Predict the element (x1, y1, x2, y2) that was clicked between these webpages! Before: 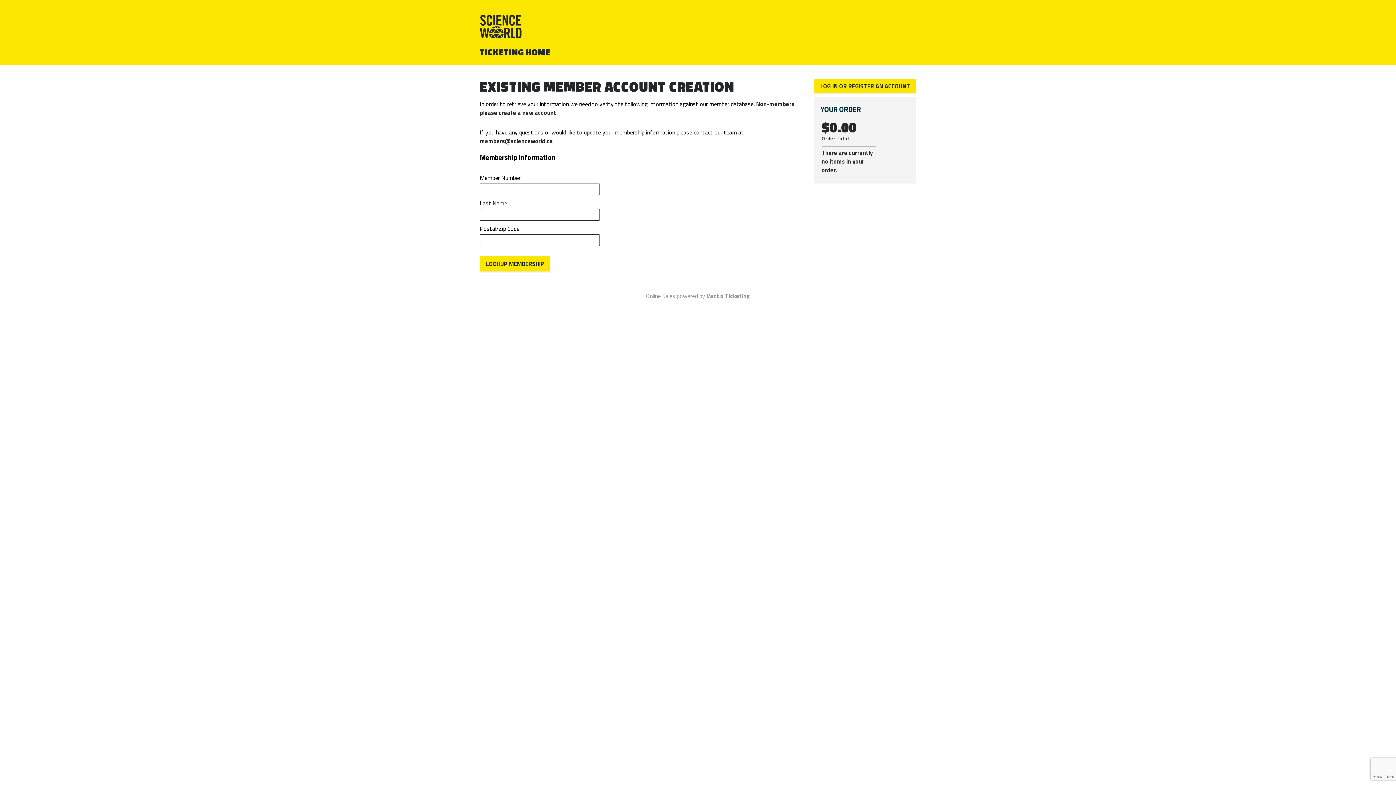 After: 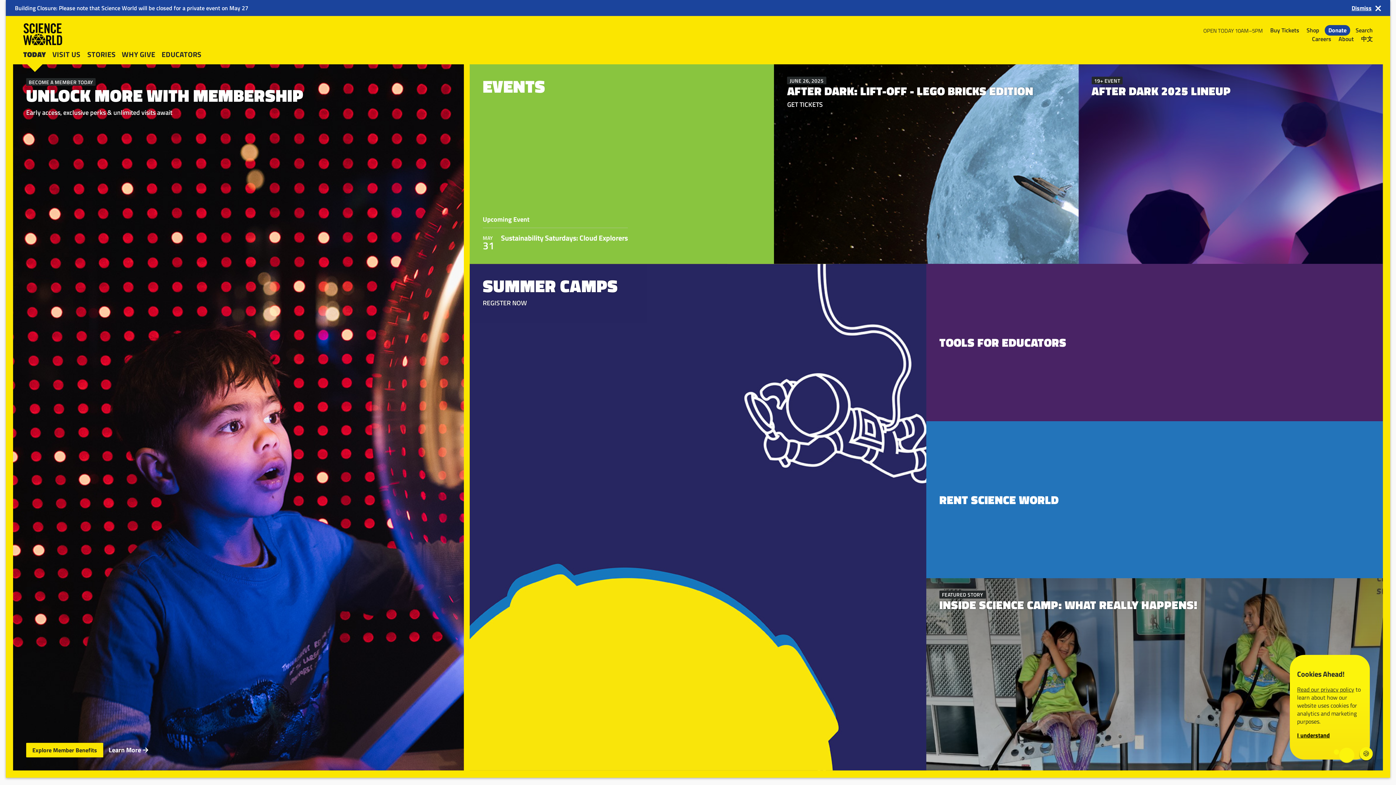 Action: bbox: (480, 30, 552, 38)